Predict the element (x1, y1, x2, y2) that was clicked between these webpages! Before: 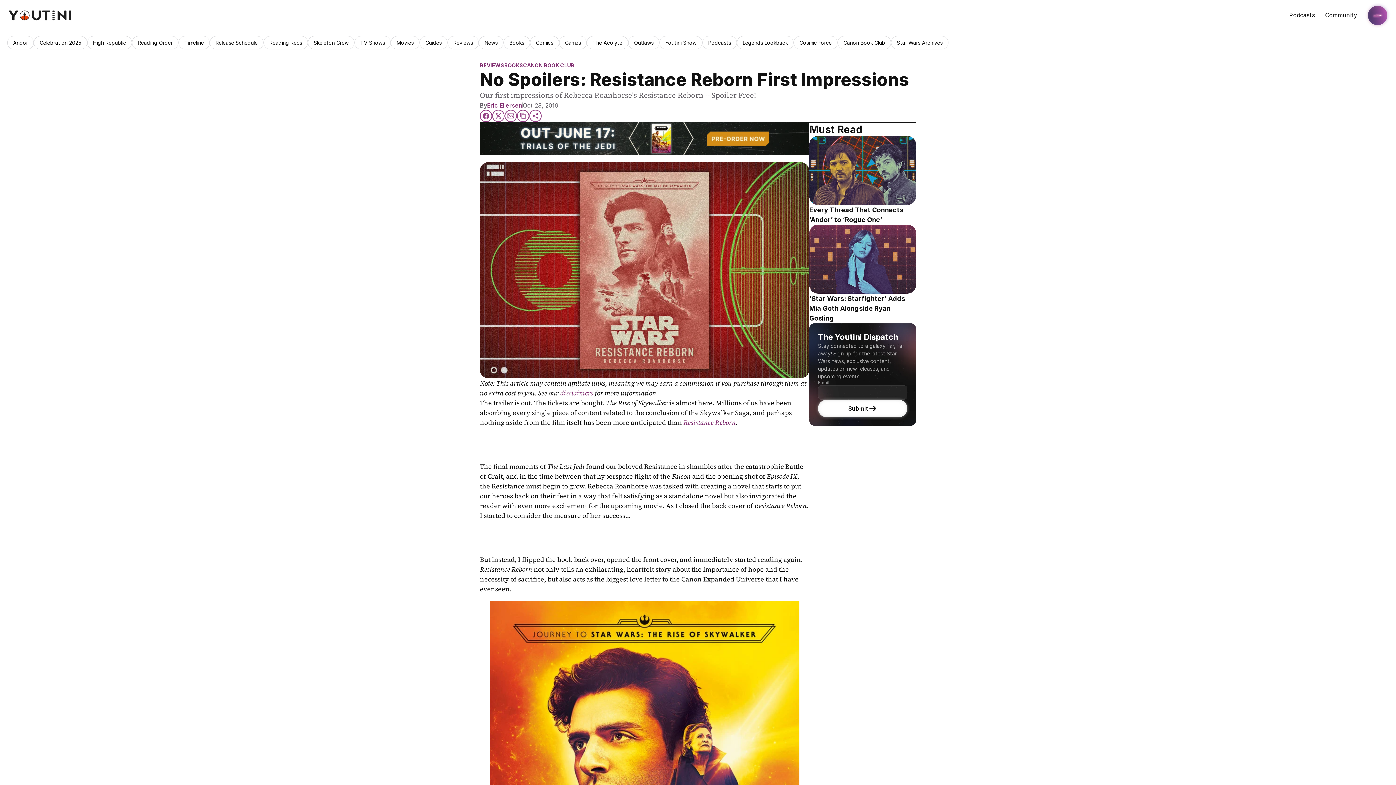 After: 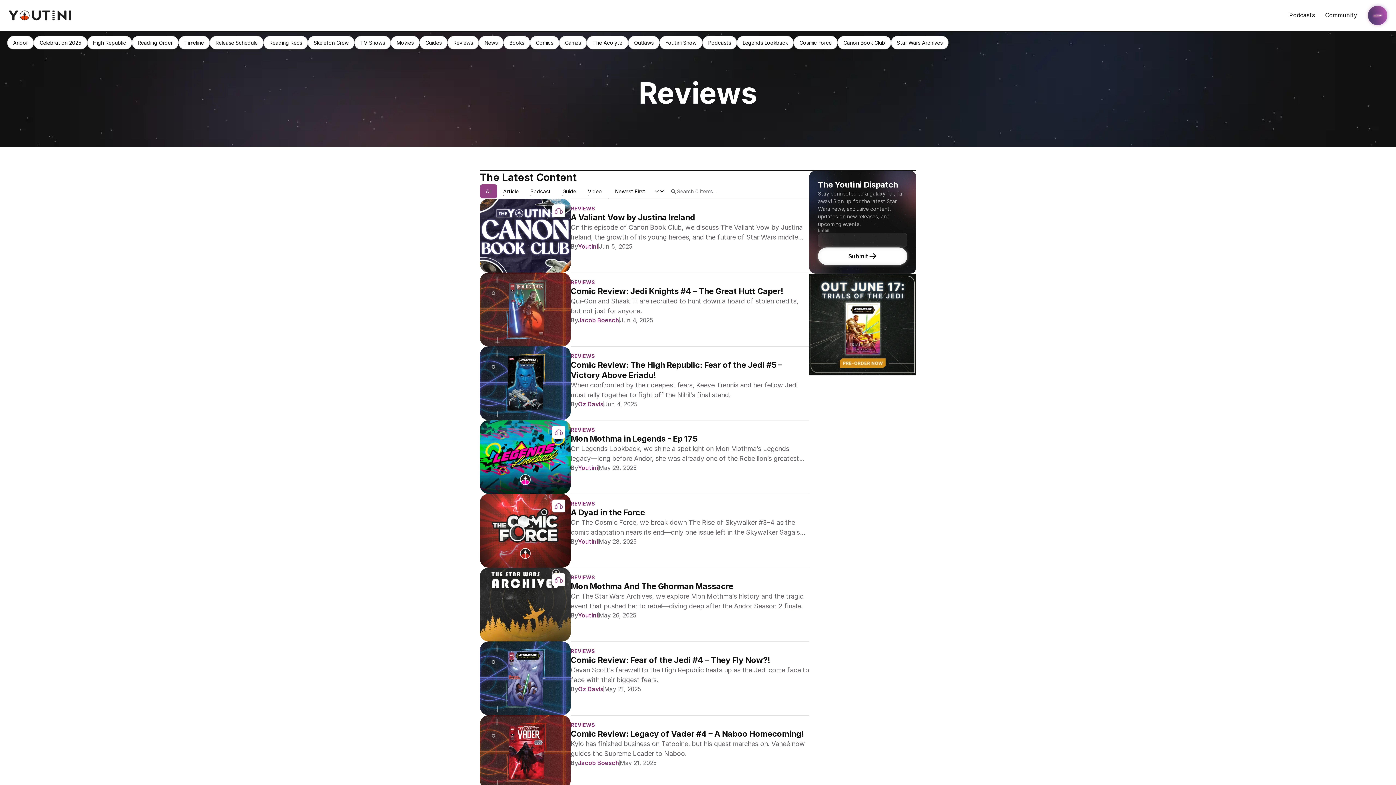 Action: label: REVIEWS bbox: (480, 62, 504, 68)